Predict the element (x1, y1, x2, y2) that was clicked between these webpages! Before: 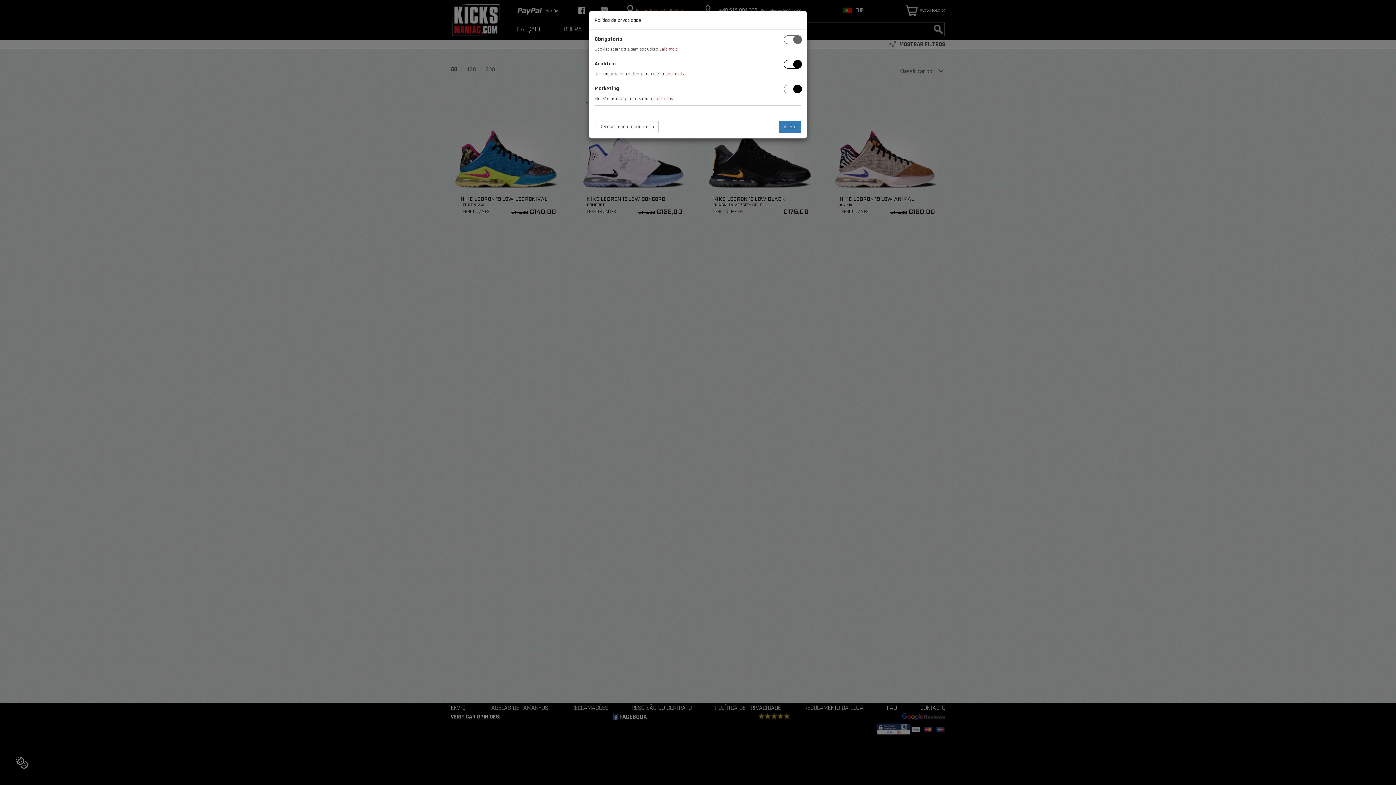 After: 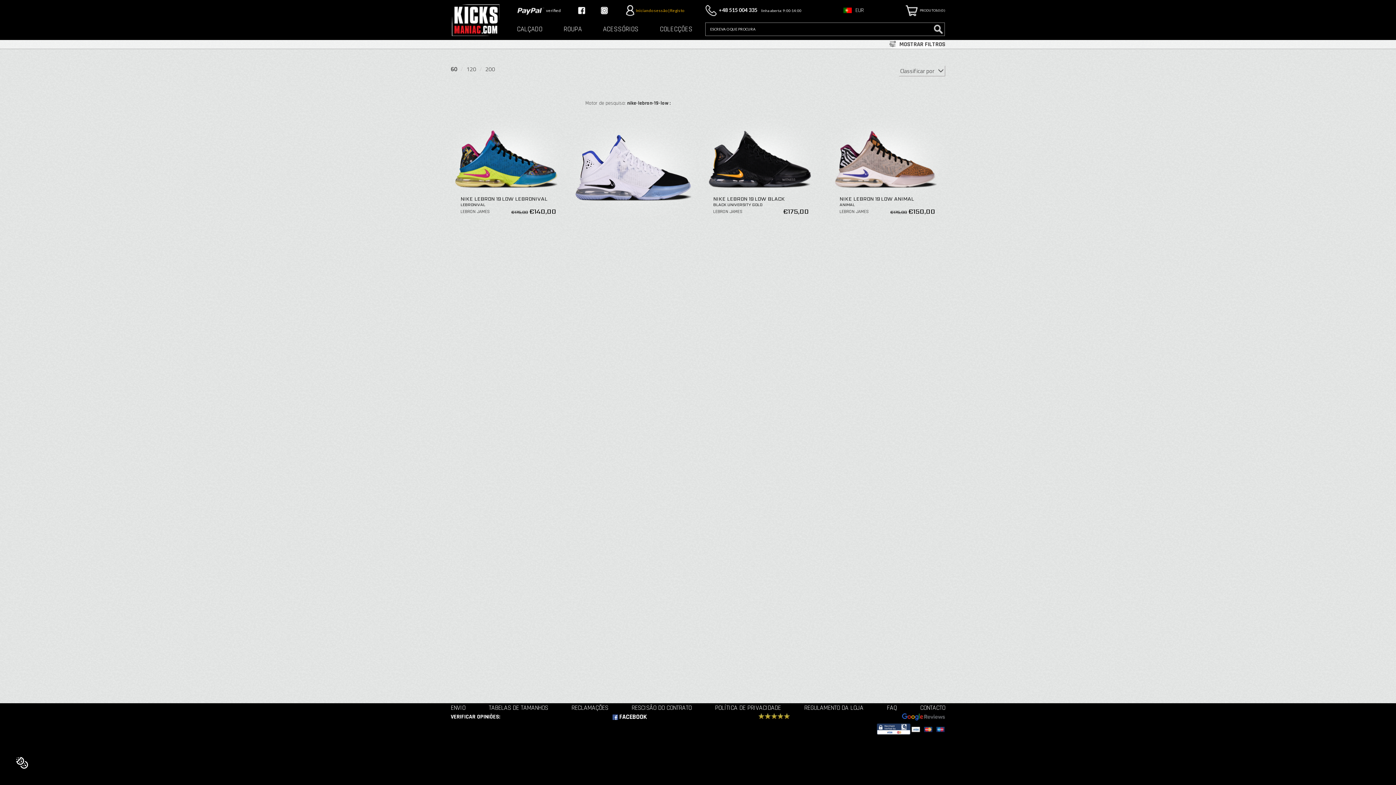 Action: label: Recusar não é obrigatório bbox: (594, 120, 658, 133)